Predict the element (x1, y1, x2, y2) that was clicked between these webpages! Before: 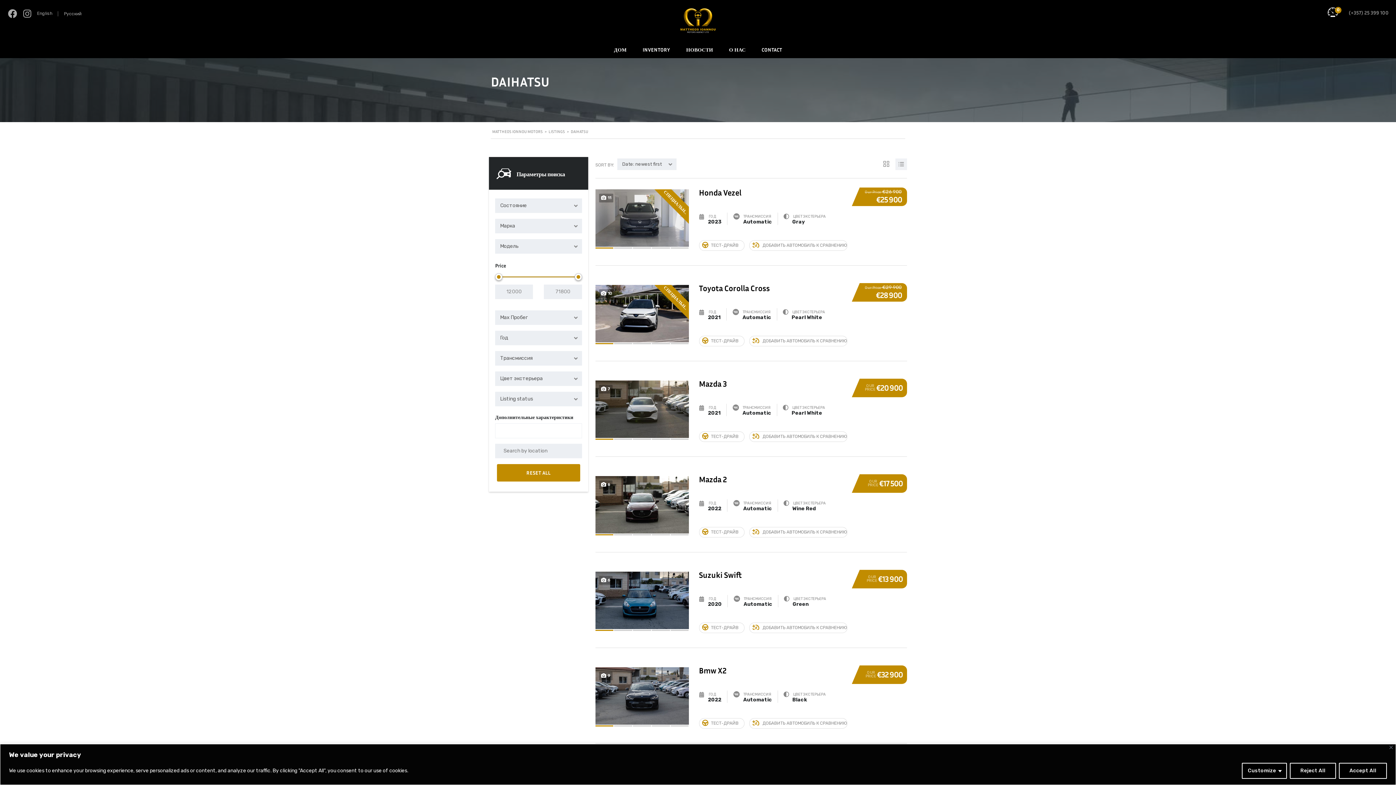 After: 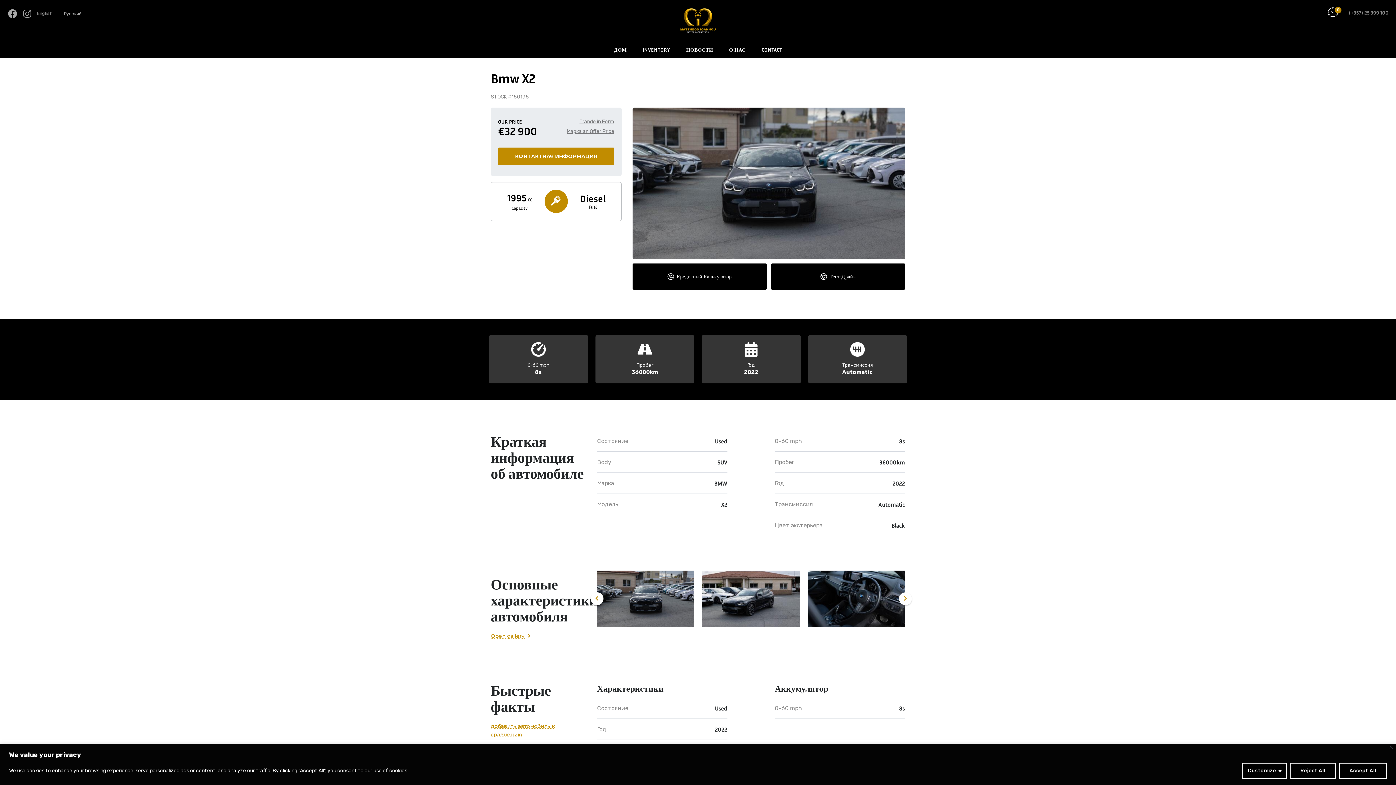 Action: bbox: (595, 667, 688, 726) label: 4 more photos